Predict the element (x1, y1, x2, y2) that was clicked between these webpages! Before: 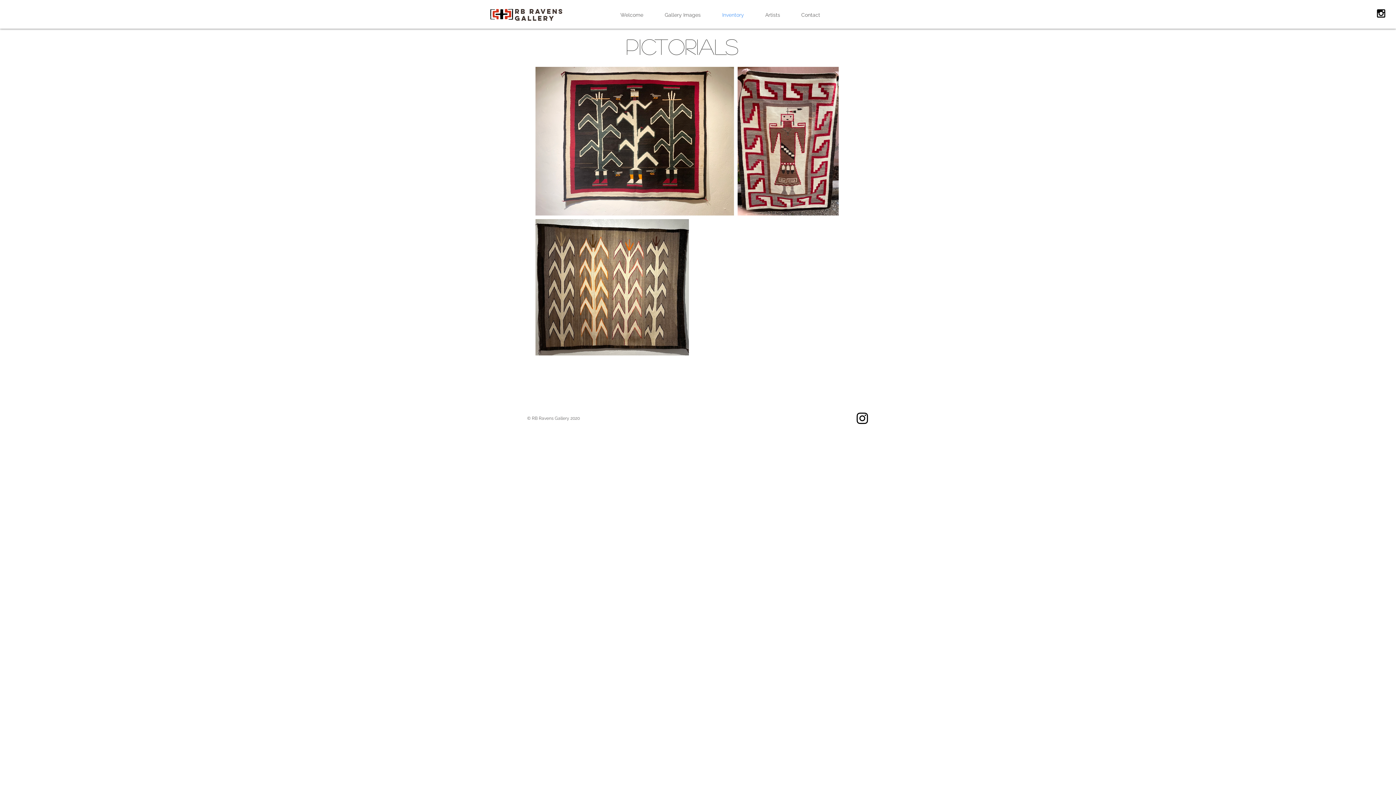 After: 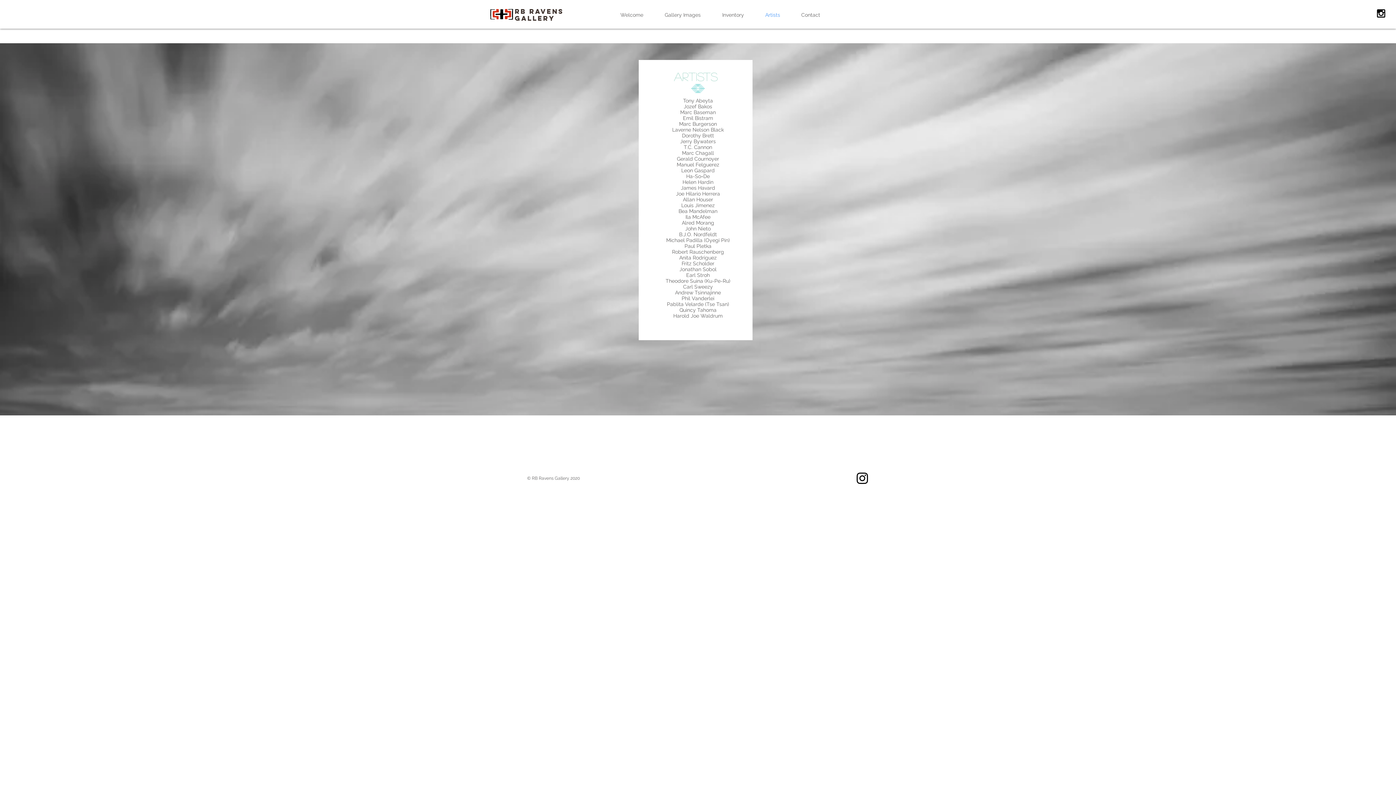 Action: label: Artists bbox: (754, 4, 790, 25)